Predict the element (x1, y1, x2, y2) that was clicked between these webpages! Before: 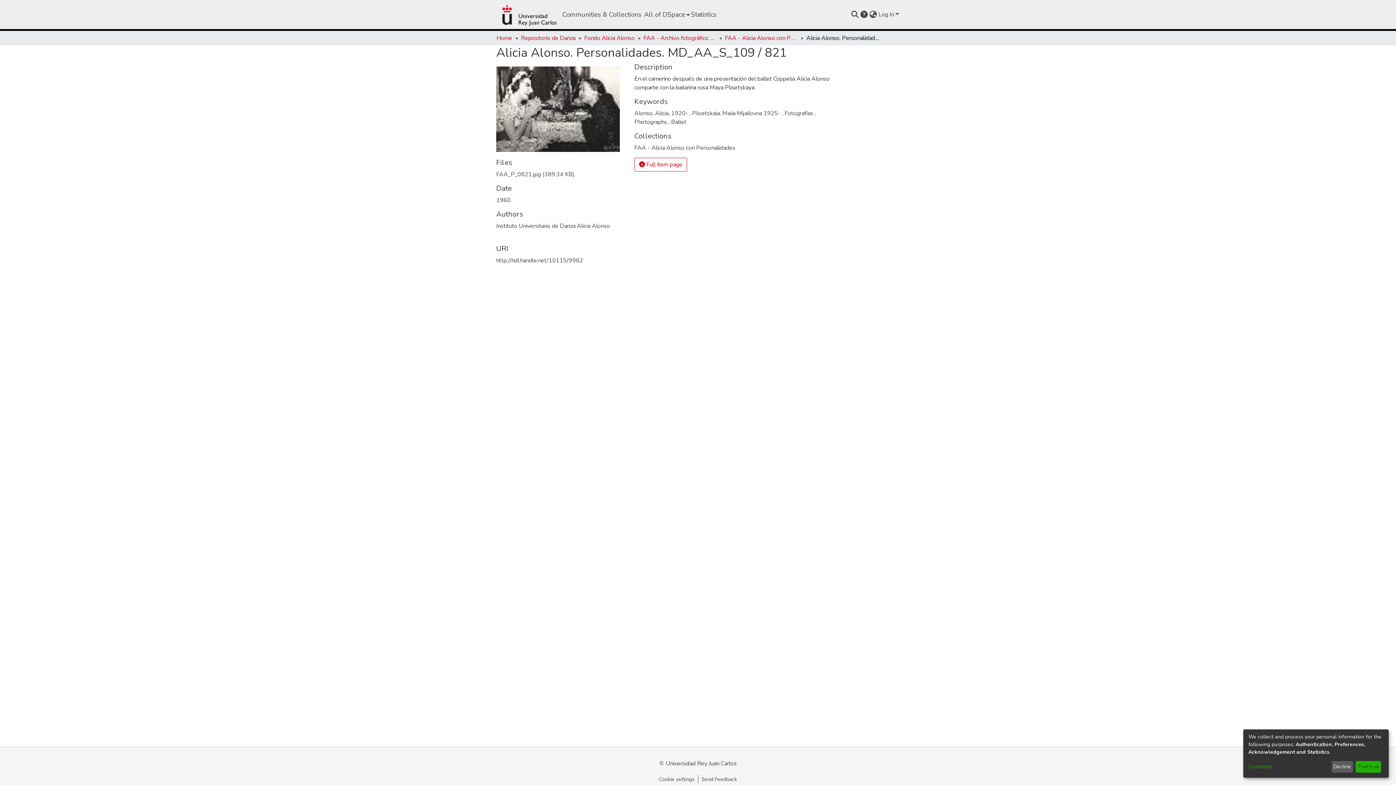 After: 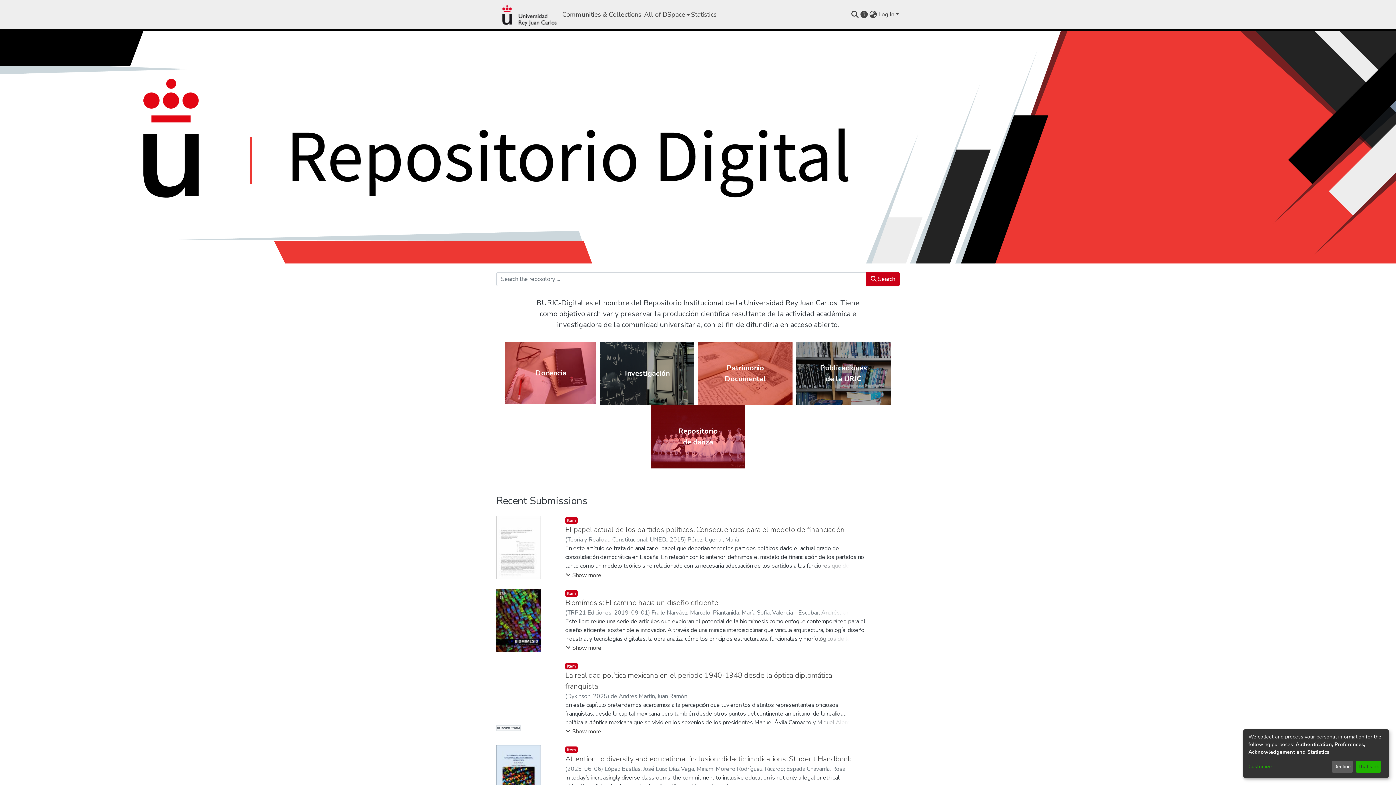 Action: label: Home bbox: (496, 0, 561, 29)